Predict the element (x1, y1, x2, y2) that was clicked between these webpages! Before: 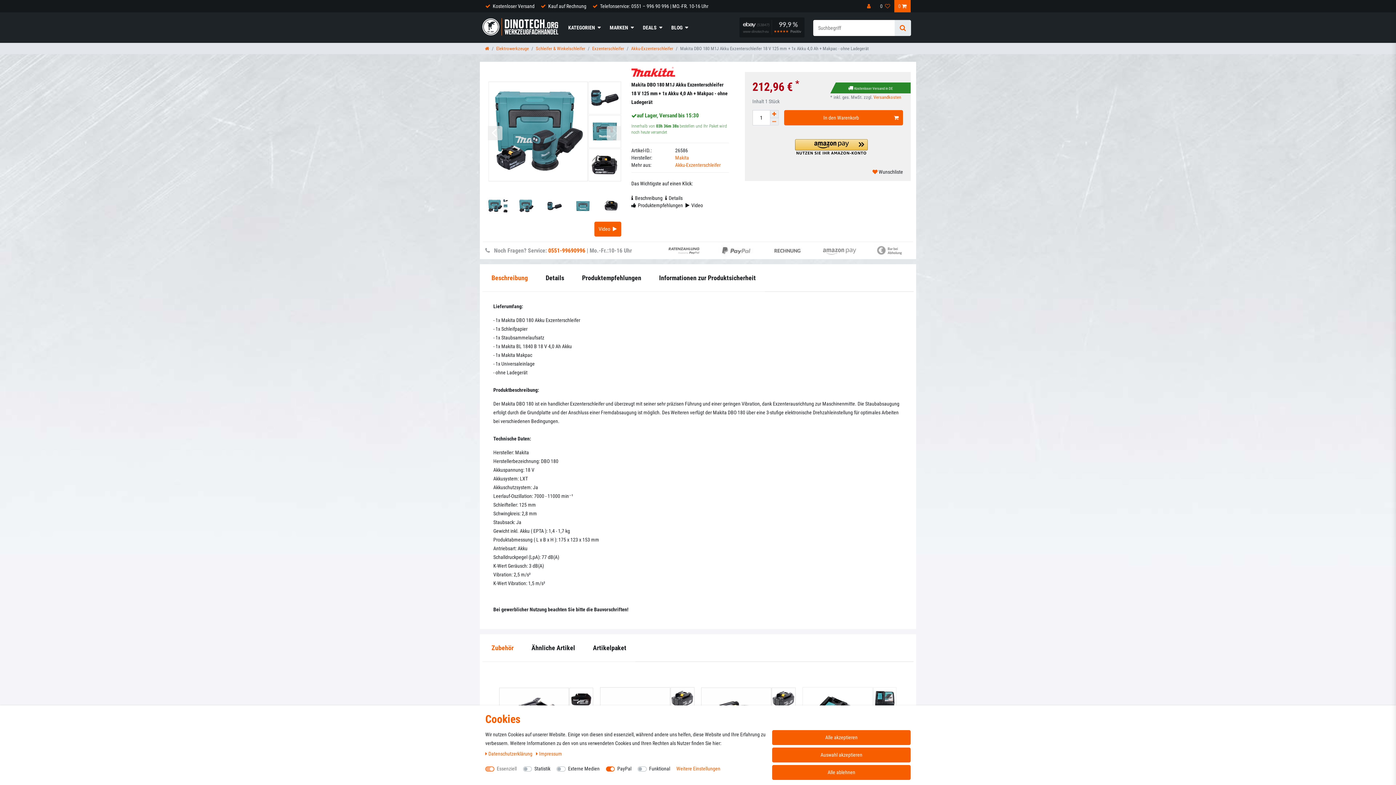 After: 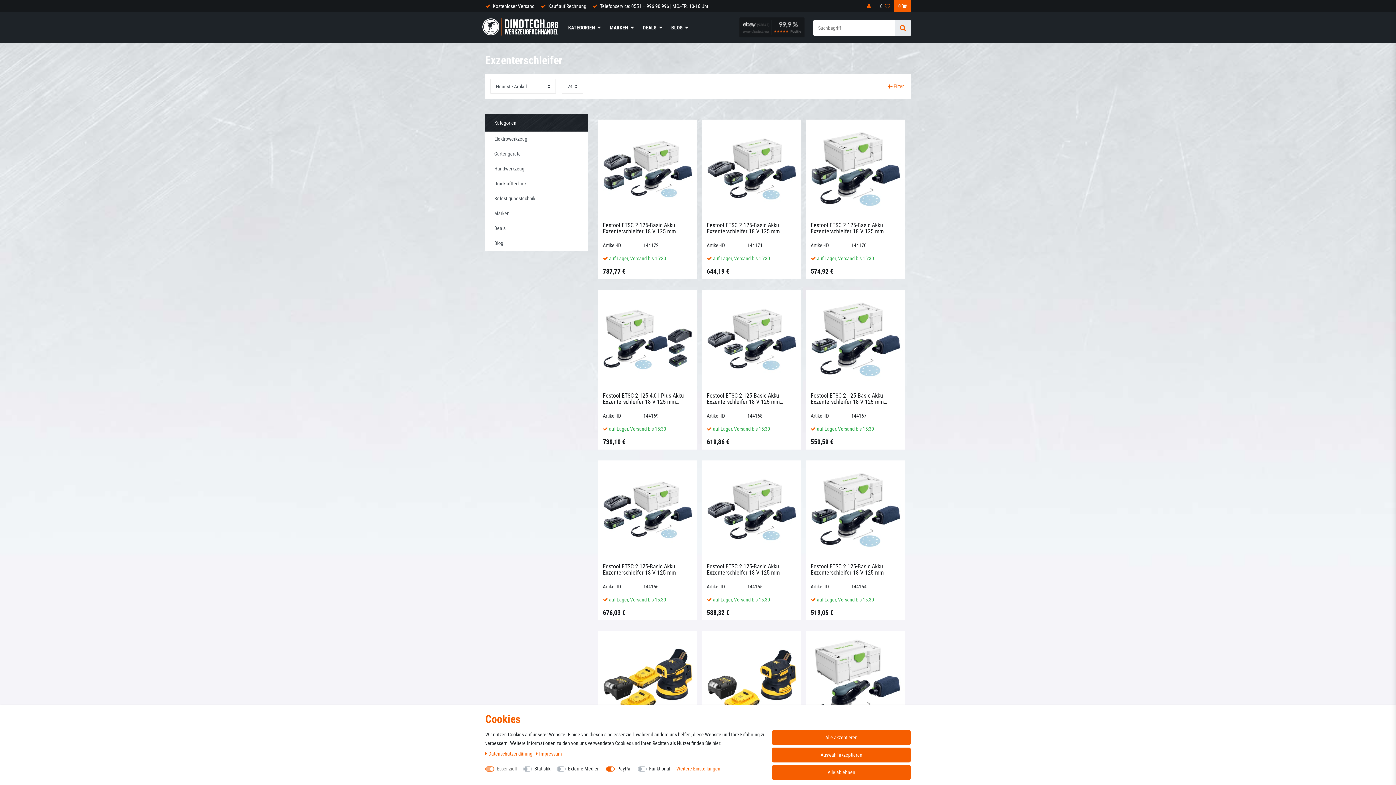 Action: bbox: (592, 45, 624, 51) label: Exzenterschleifer